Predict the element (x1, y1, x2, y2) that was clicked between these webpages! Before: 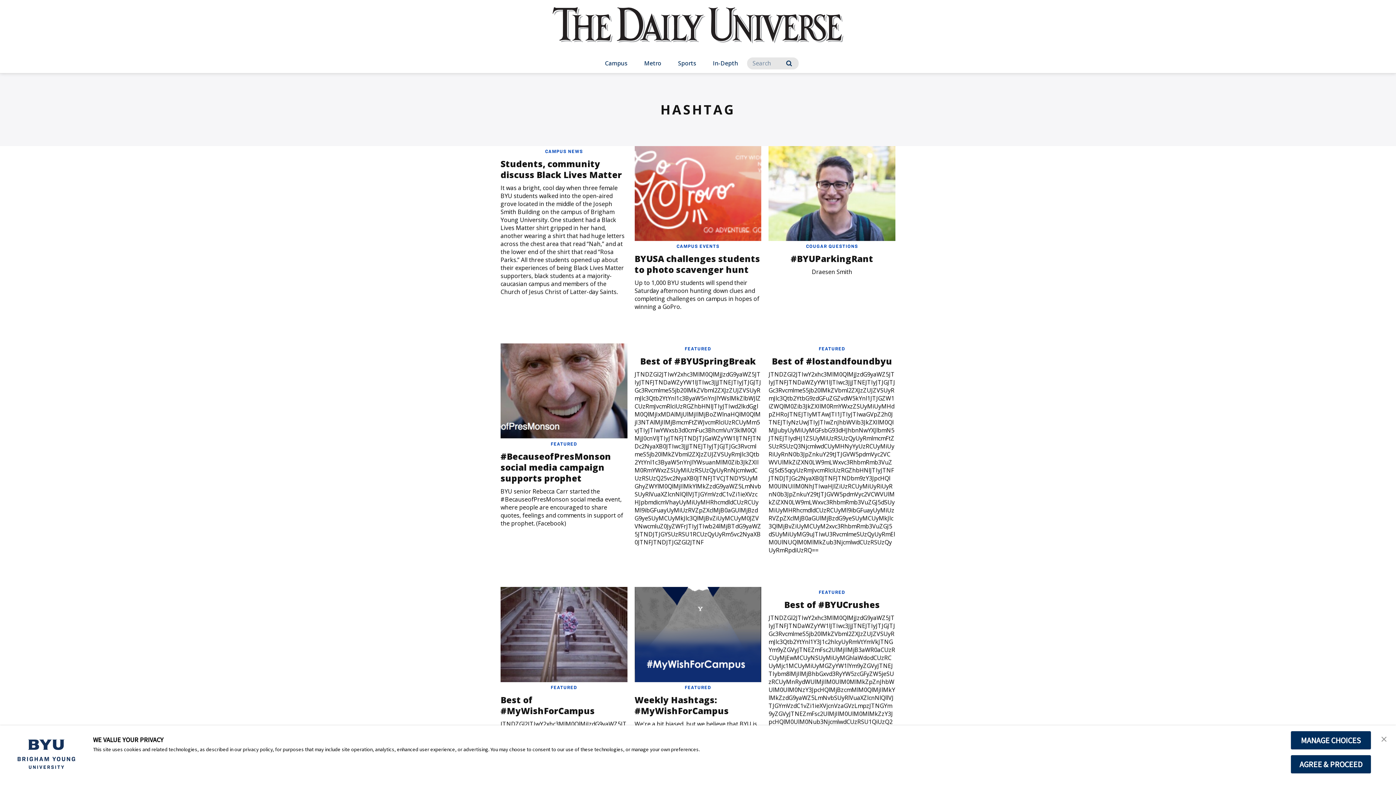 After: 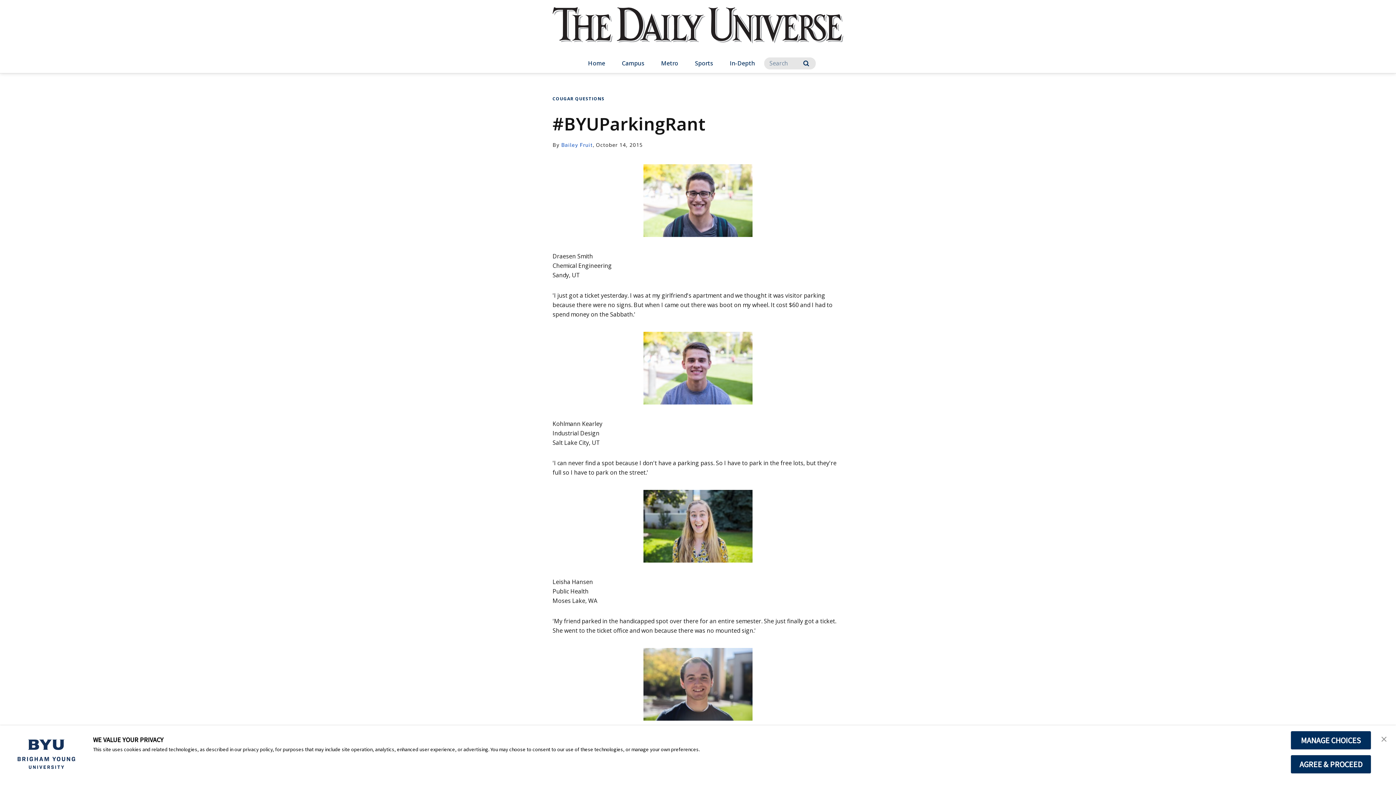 Action: bbox: (768, 146, 895, 241)